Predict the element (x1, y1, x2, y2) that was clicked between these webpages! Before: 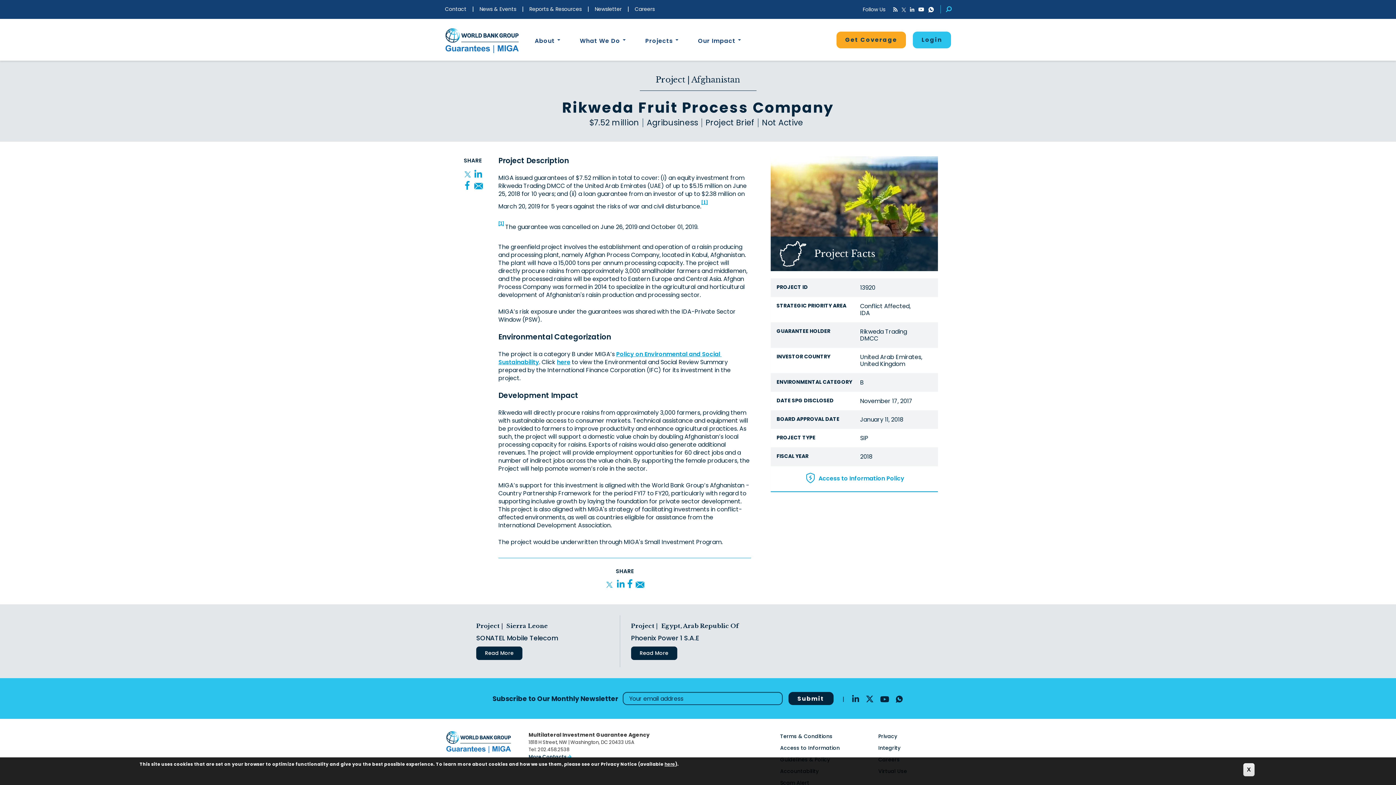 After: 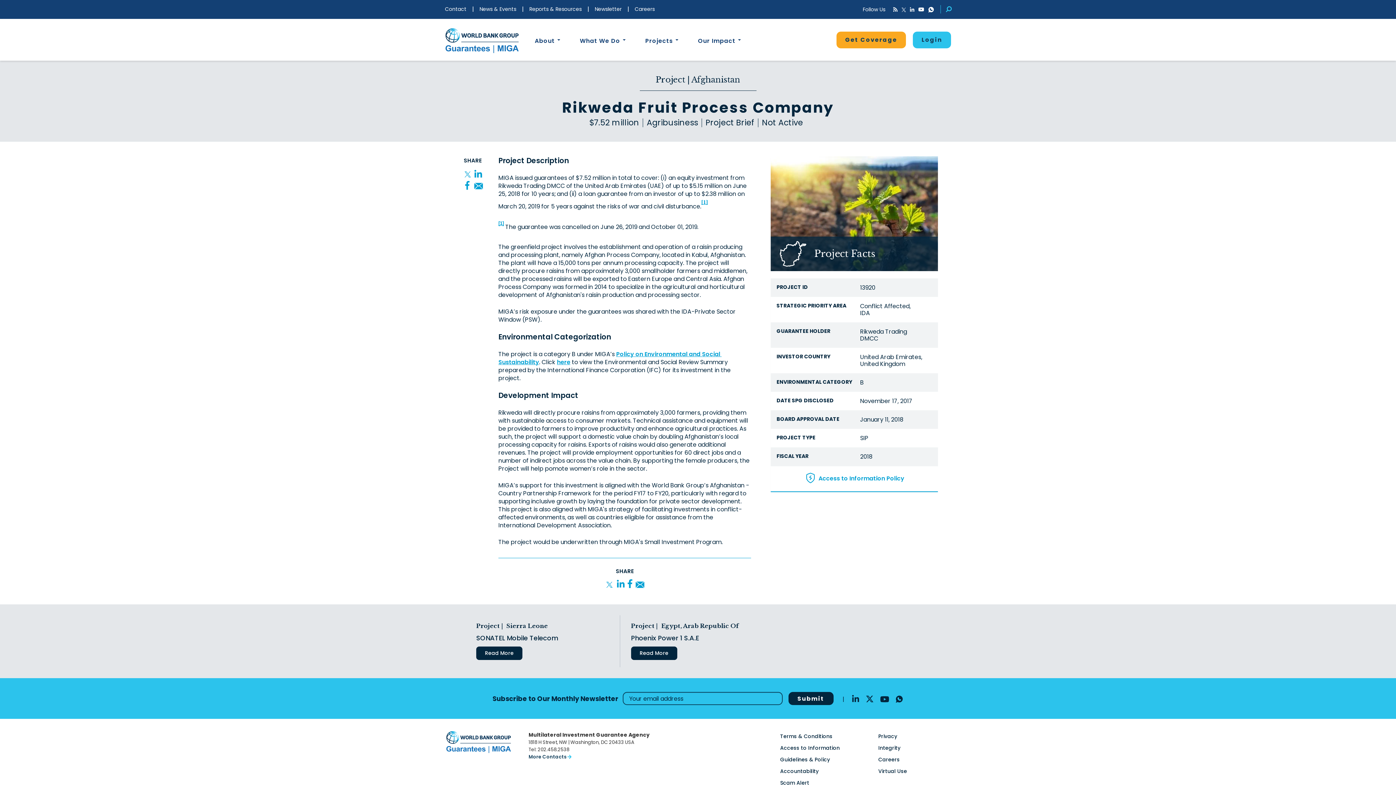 Action: label: LinkedIn bbox: (472, 168, 483, 179)